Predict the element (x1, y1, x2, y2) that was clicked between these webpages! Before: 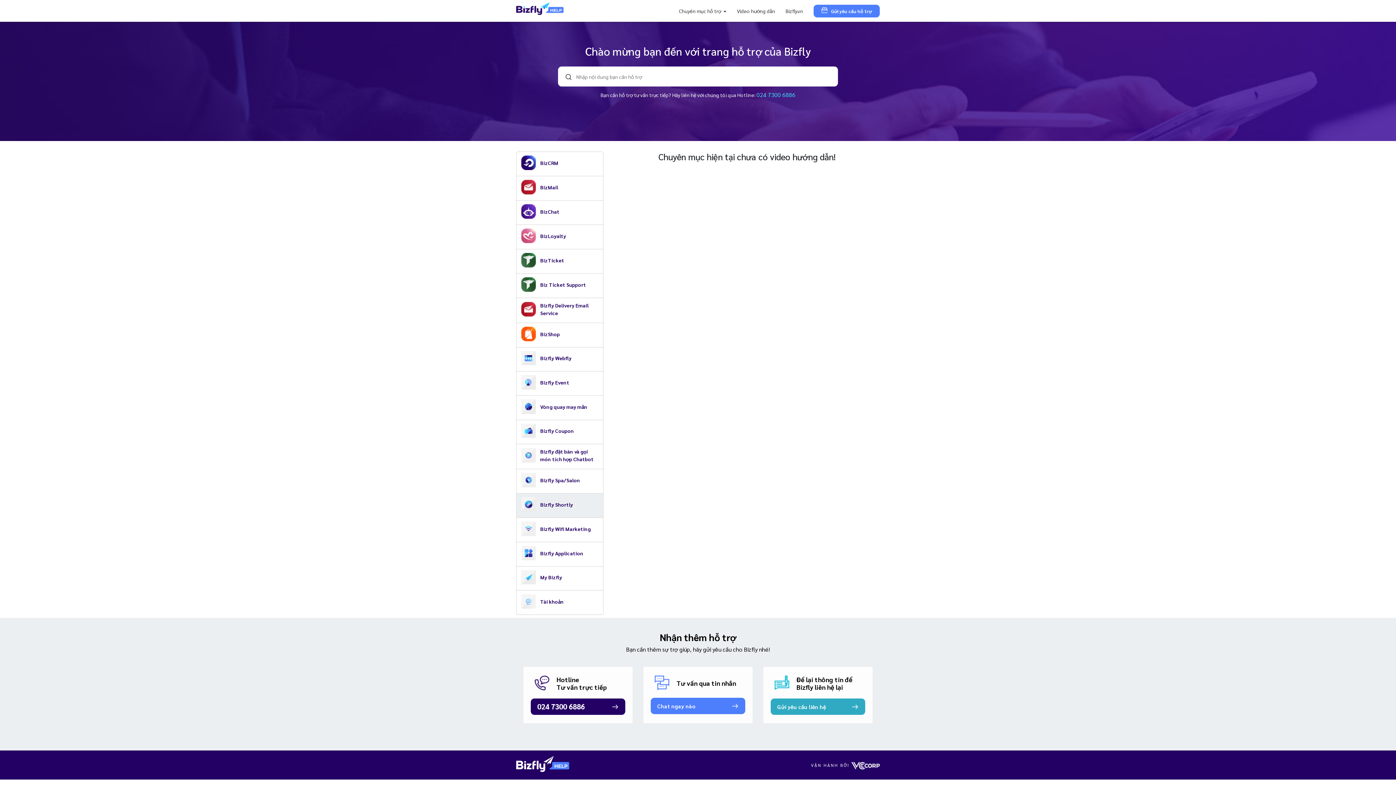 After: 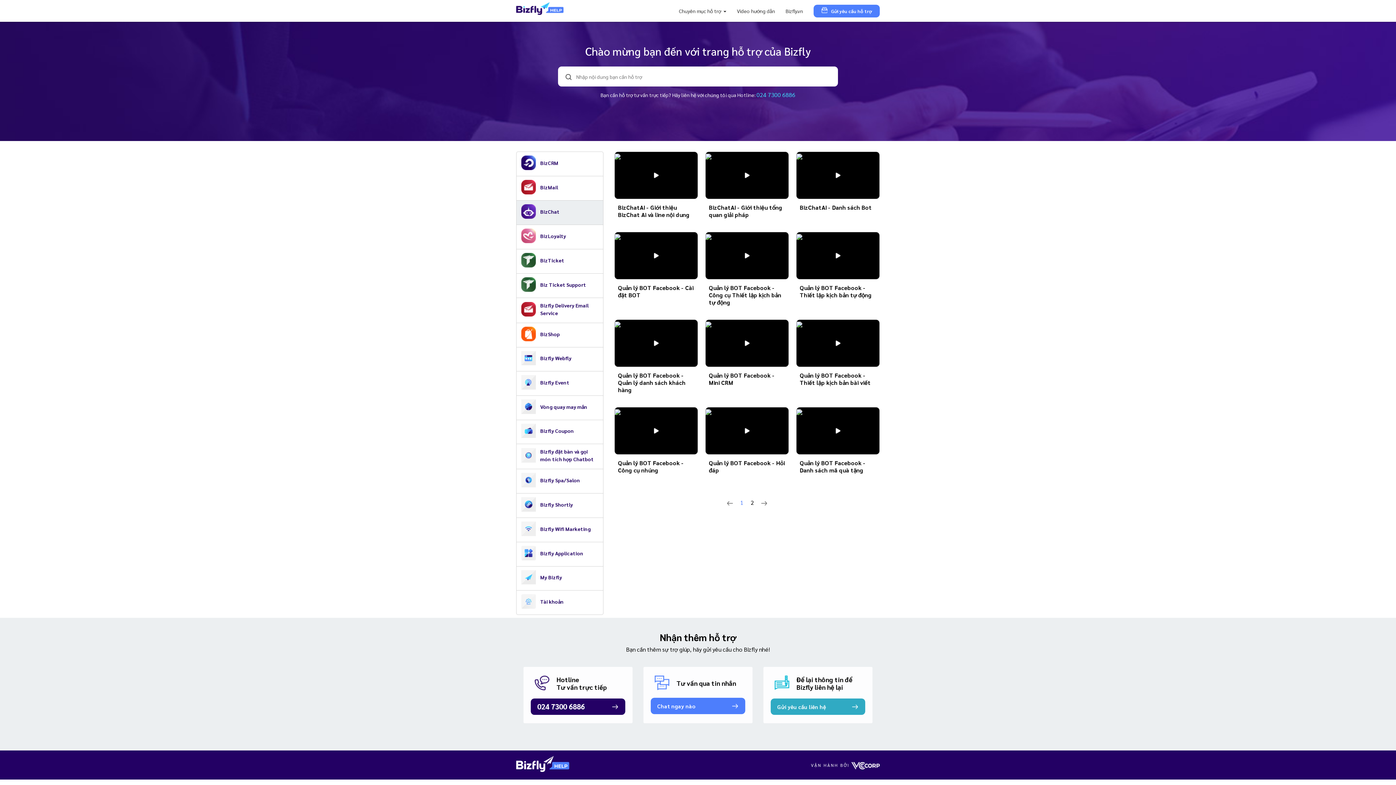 Action: bbox: (521, 204, 598, 218) label: BizChat